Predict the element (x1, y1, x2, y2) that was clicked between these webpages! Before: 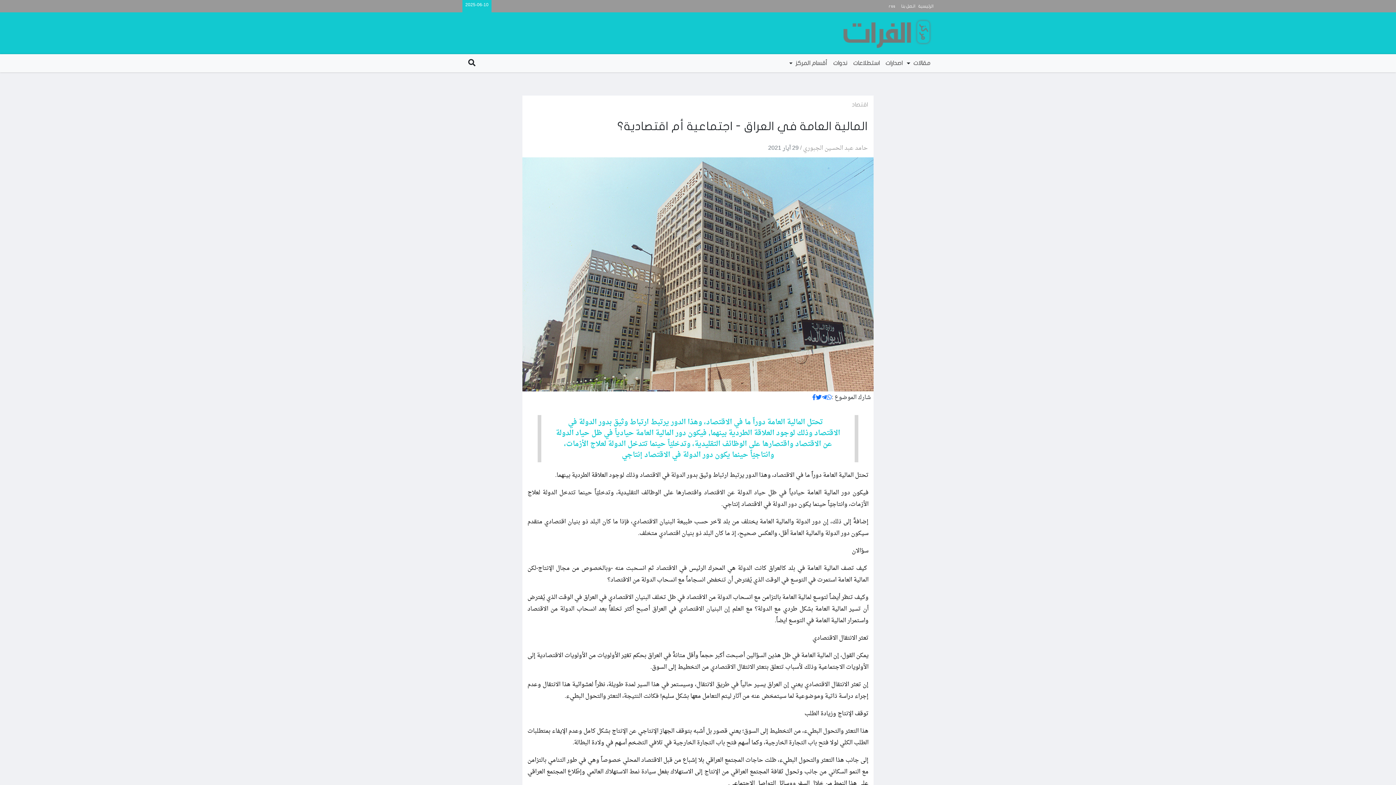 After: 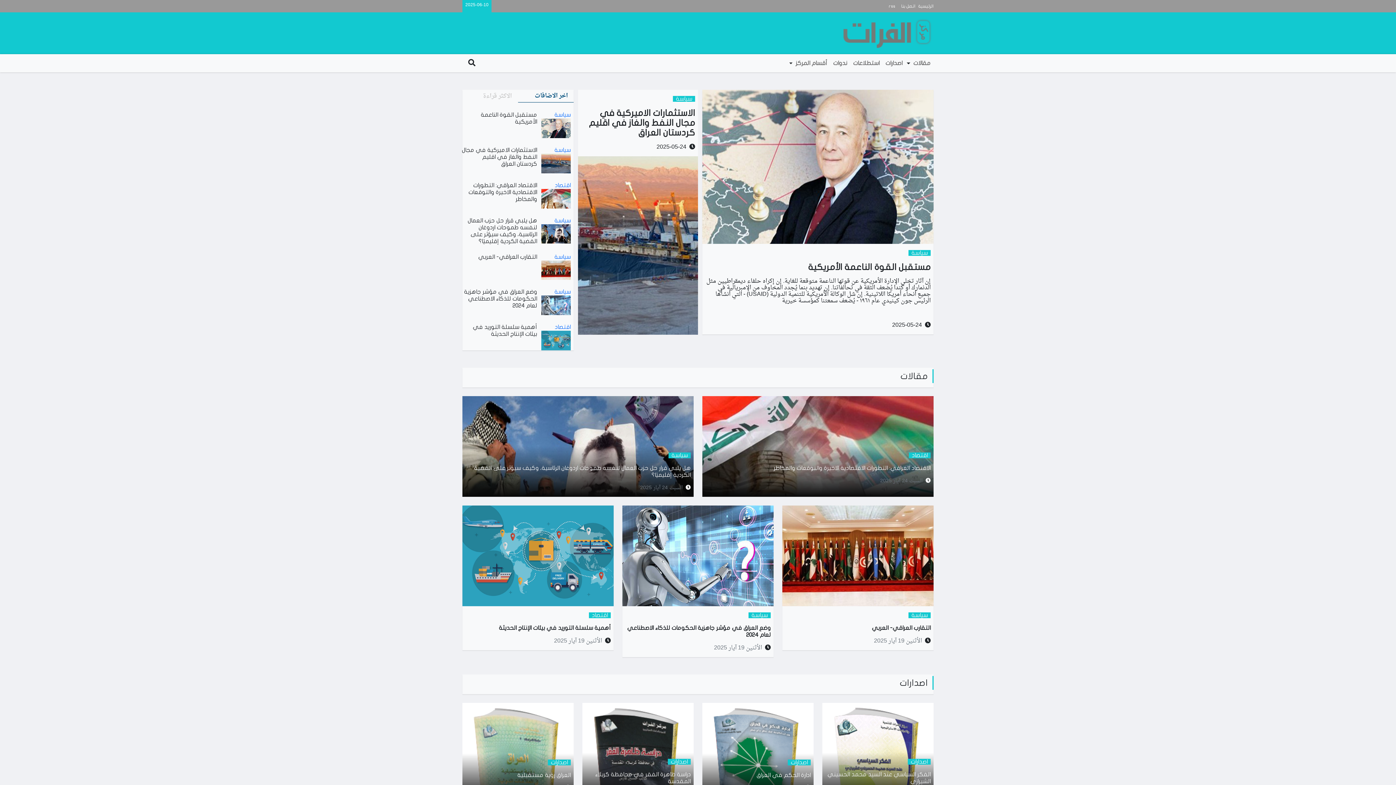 Action: bbox: (842, 30, 933, 35)